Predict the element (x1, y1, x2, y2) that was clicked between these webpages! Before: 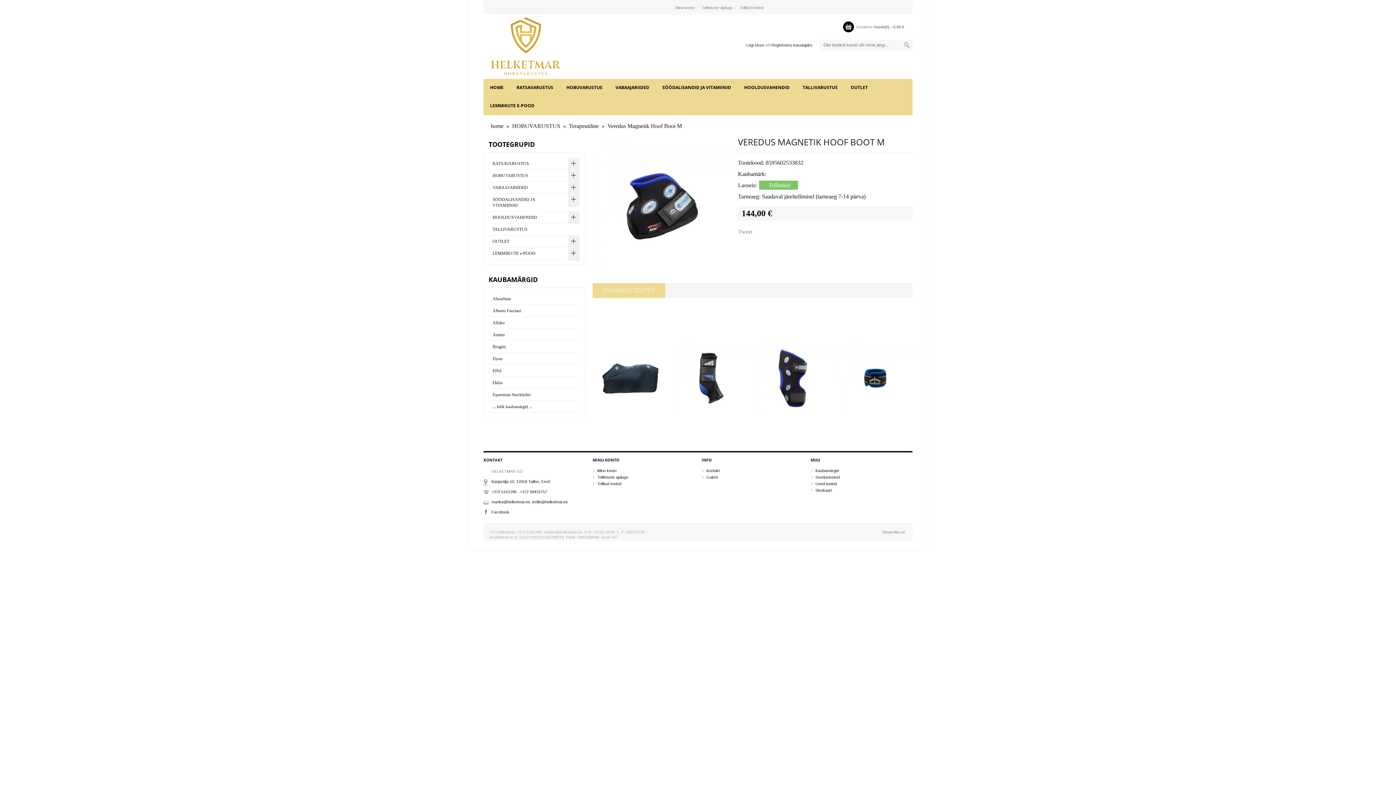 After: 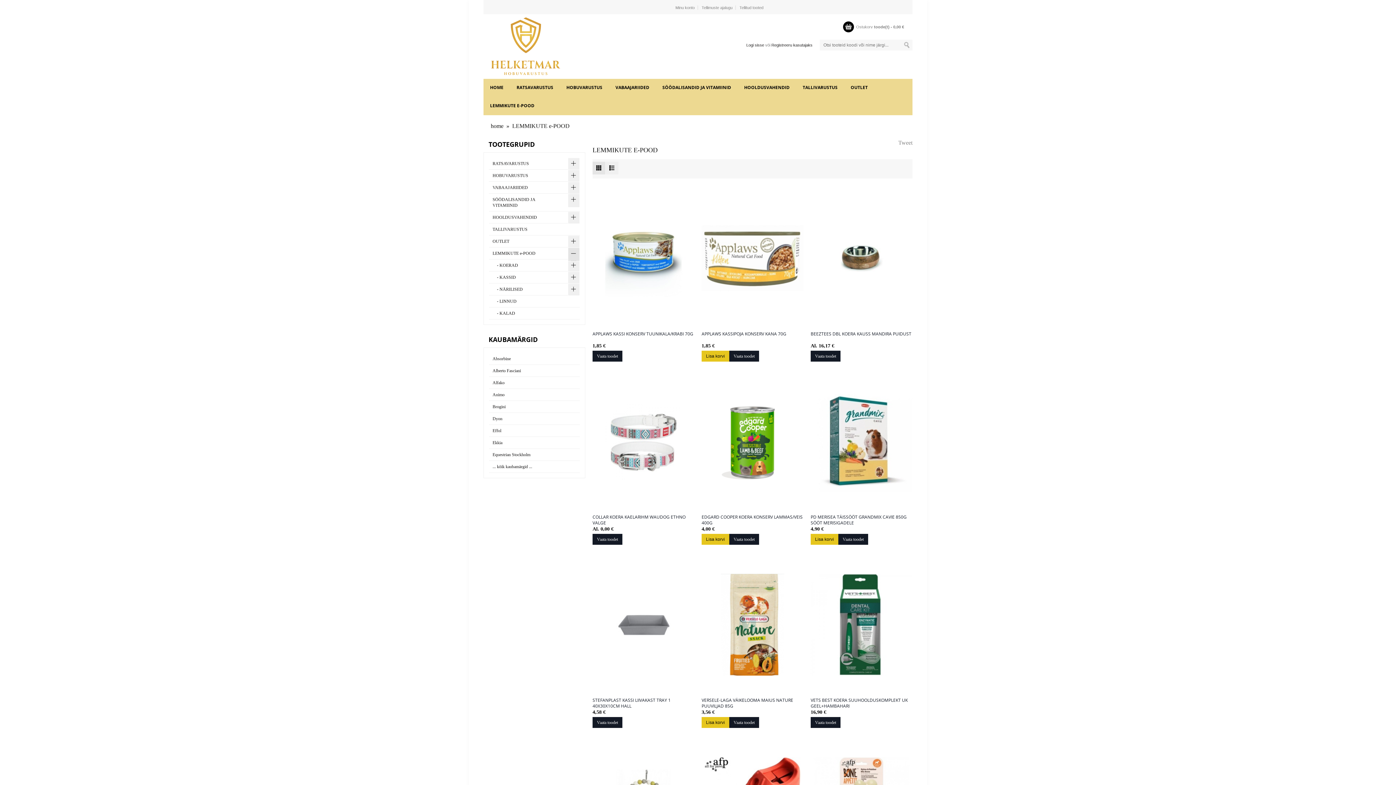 Action: label: LEMMIKUTE E-POOD bbox: (490, 97, 534, 115)